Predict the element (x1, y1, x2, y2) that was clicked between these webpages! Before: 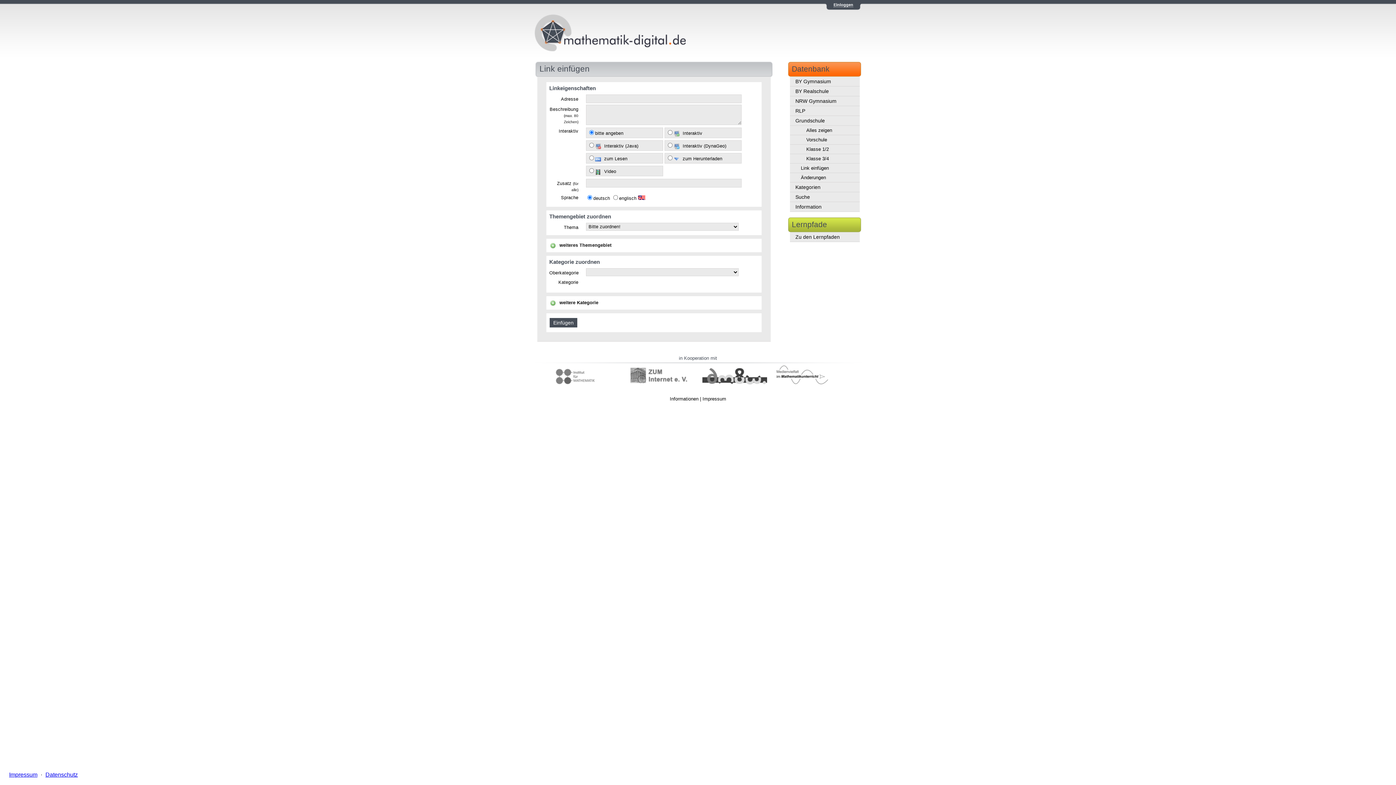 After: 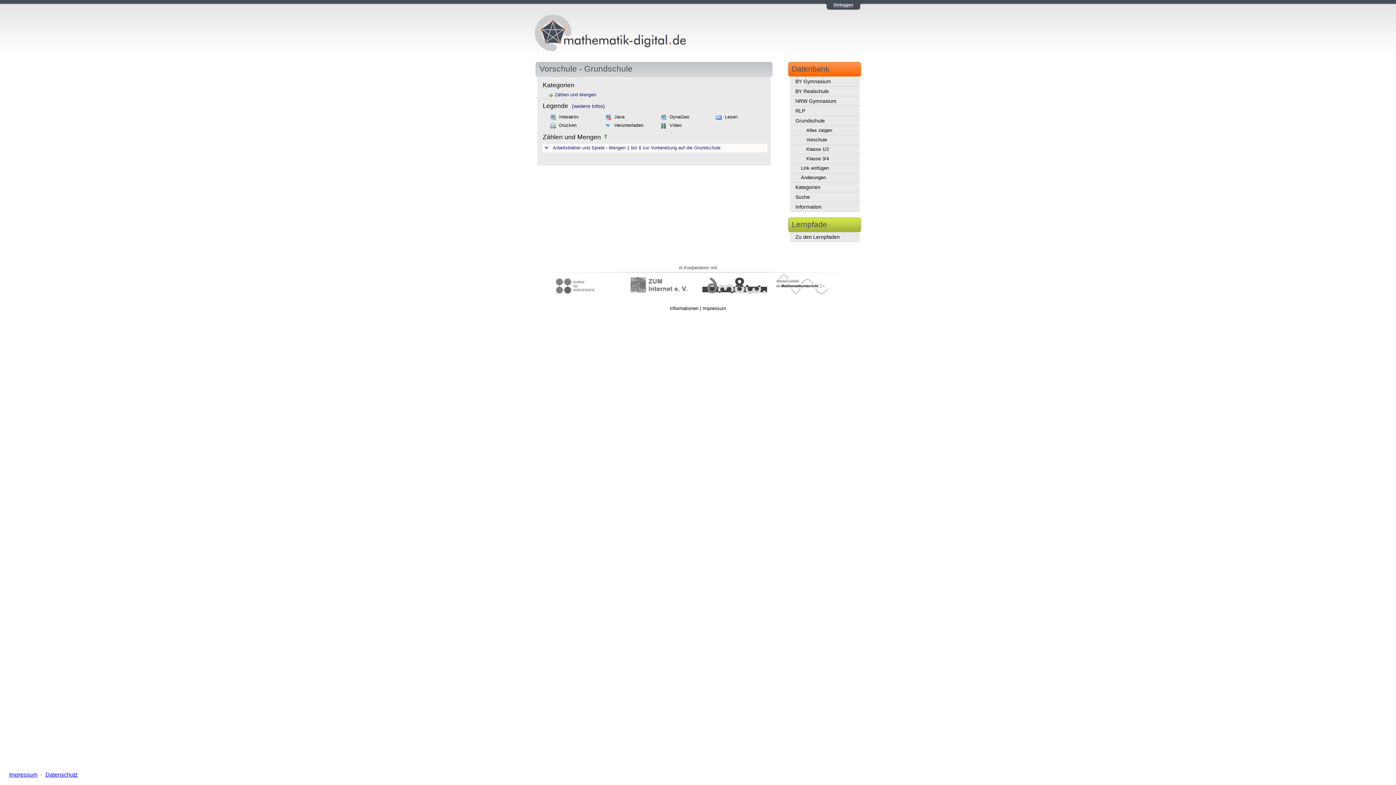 Action: bbox: (790, 135, 860, 144) label: Vorschule